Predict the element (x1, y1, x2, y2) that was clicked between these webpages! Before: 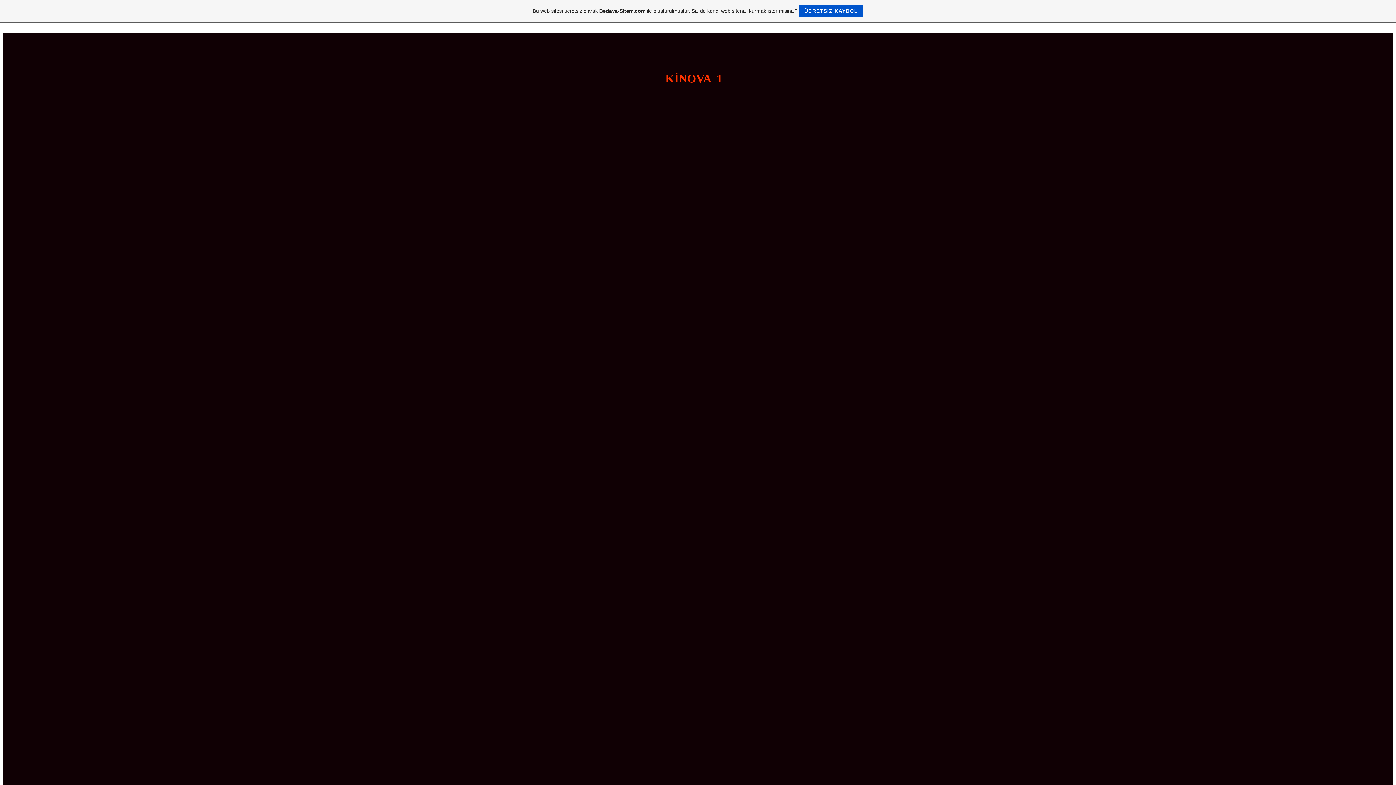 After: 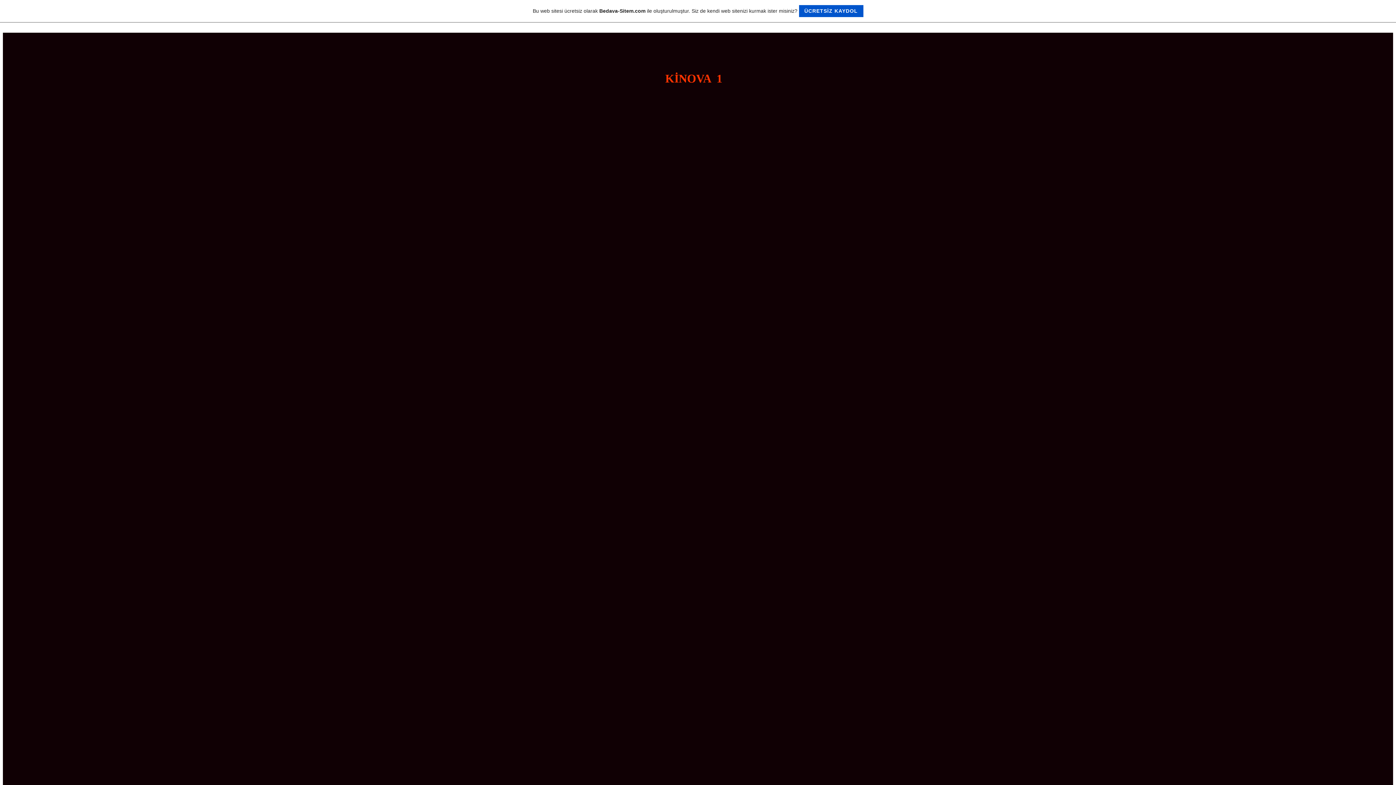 Action: bbox: (0, 0, 1396, 22) label: Bu web sitesi ücretsiz olarak Bedava-Sitem.com ile oluşturulmuştur. Siz de kendi web sitenizi kurmak ister misiniz? ÜCRETSİZ KAYDOL